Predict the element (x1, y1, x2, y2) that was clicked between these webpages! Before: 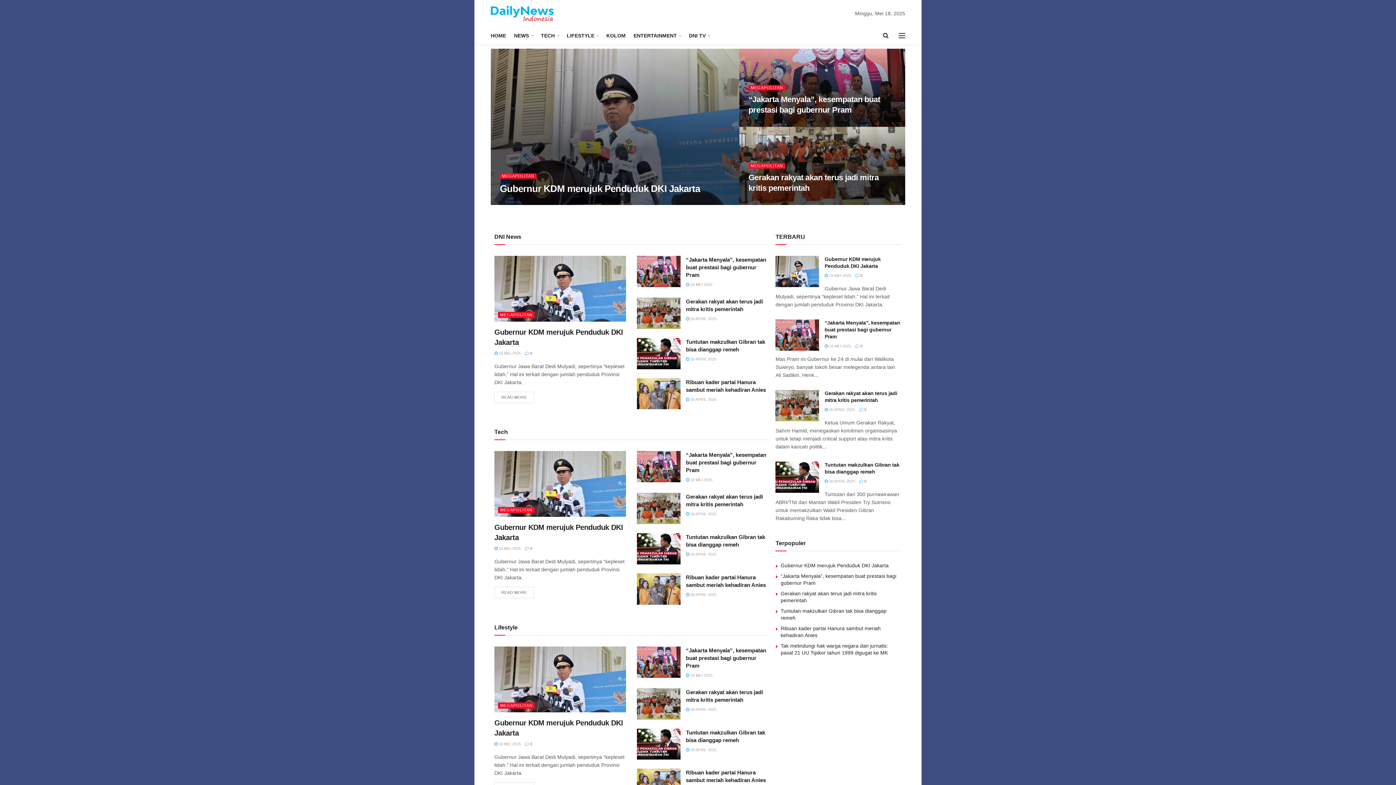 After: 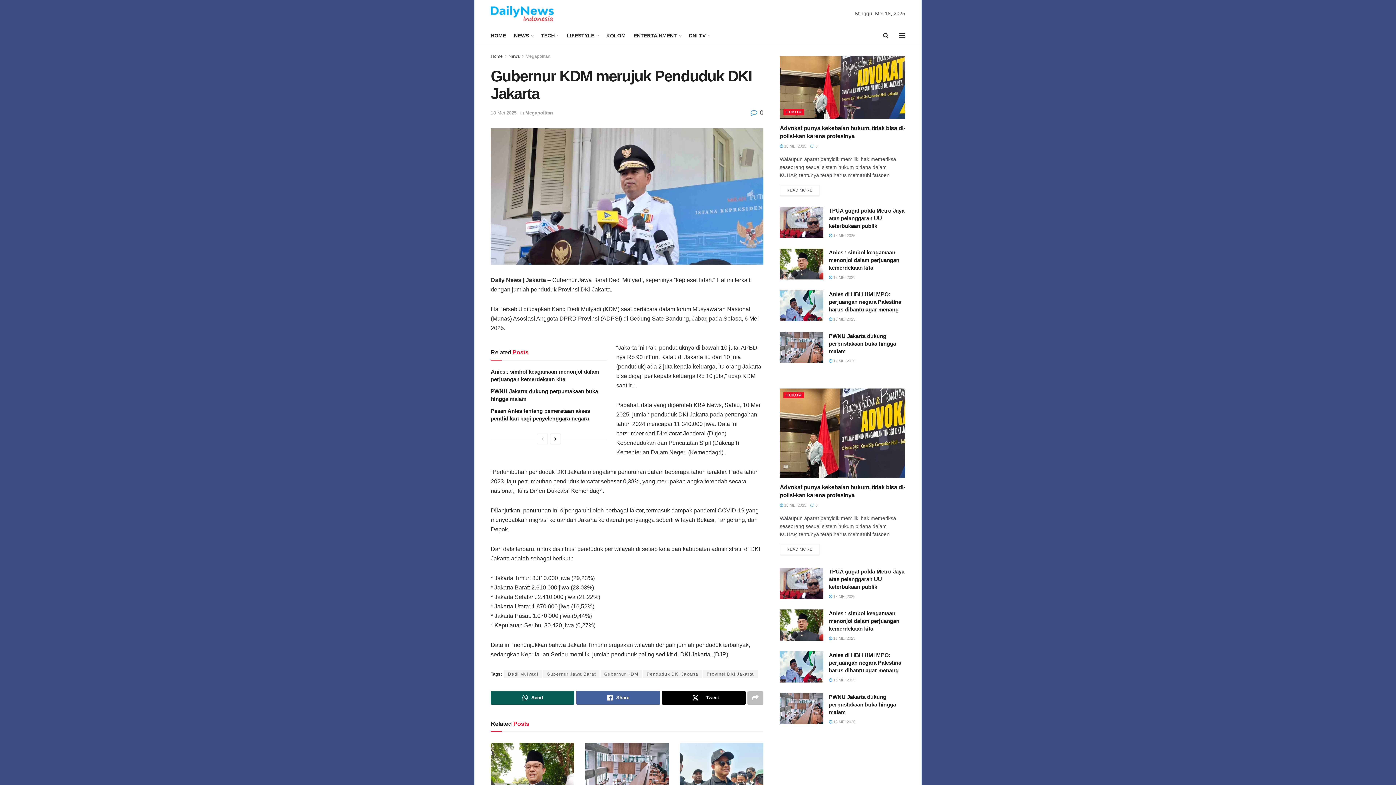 Action: bbox: (500, 200, 526, 205) label:  18 MEI 2025